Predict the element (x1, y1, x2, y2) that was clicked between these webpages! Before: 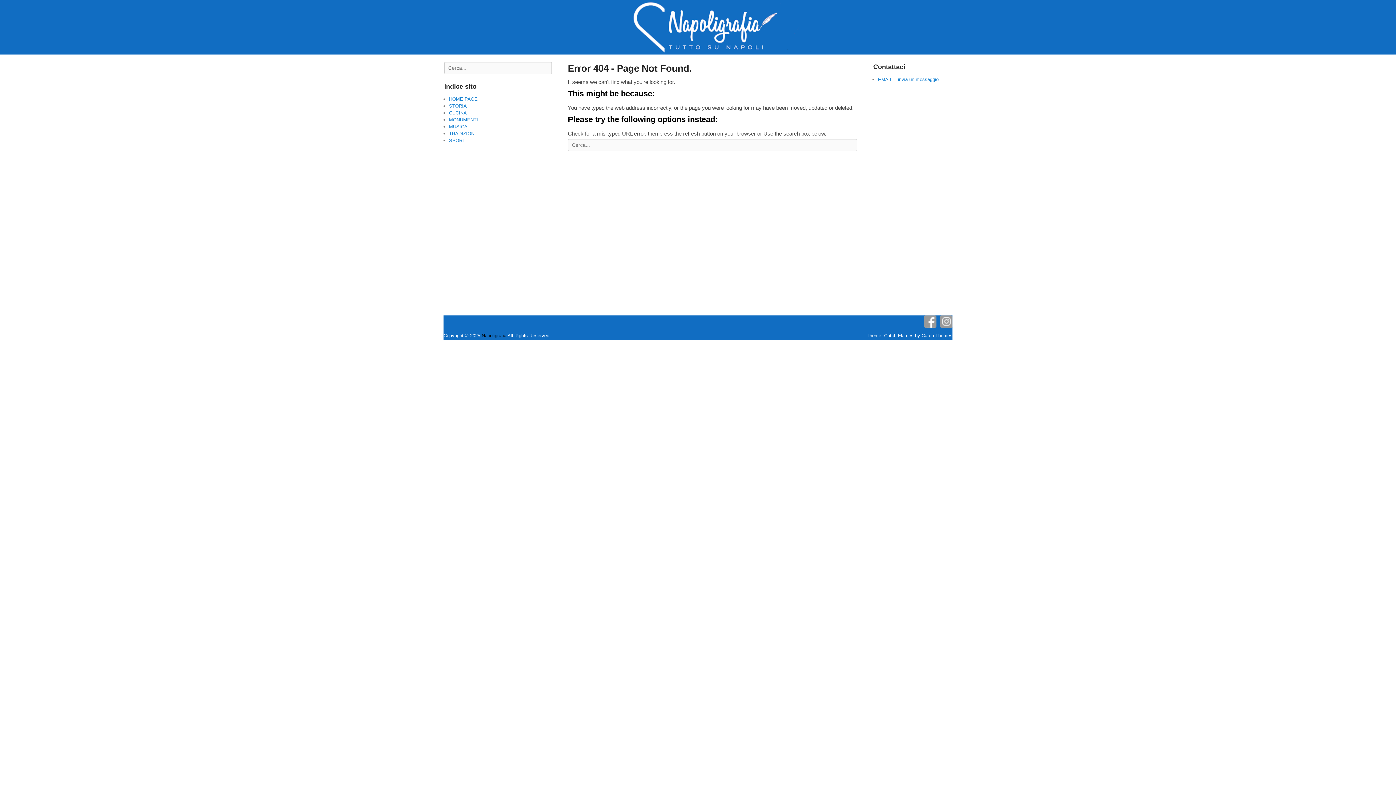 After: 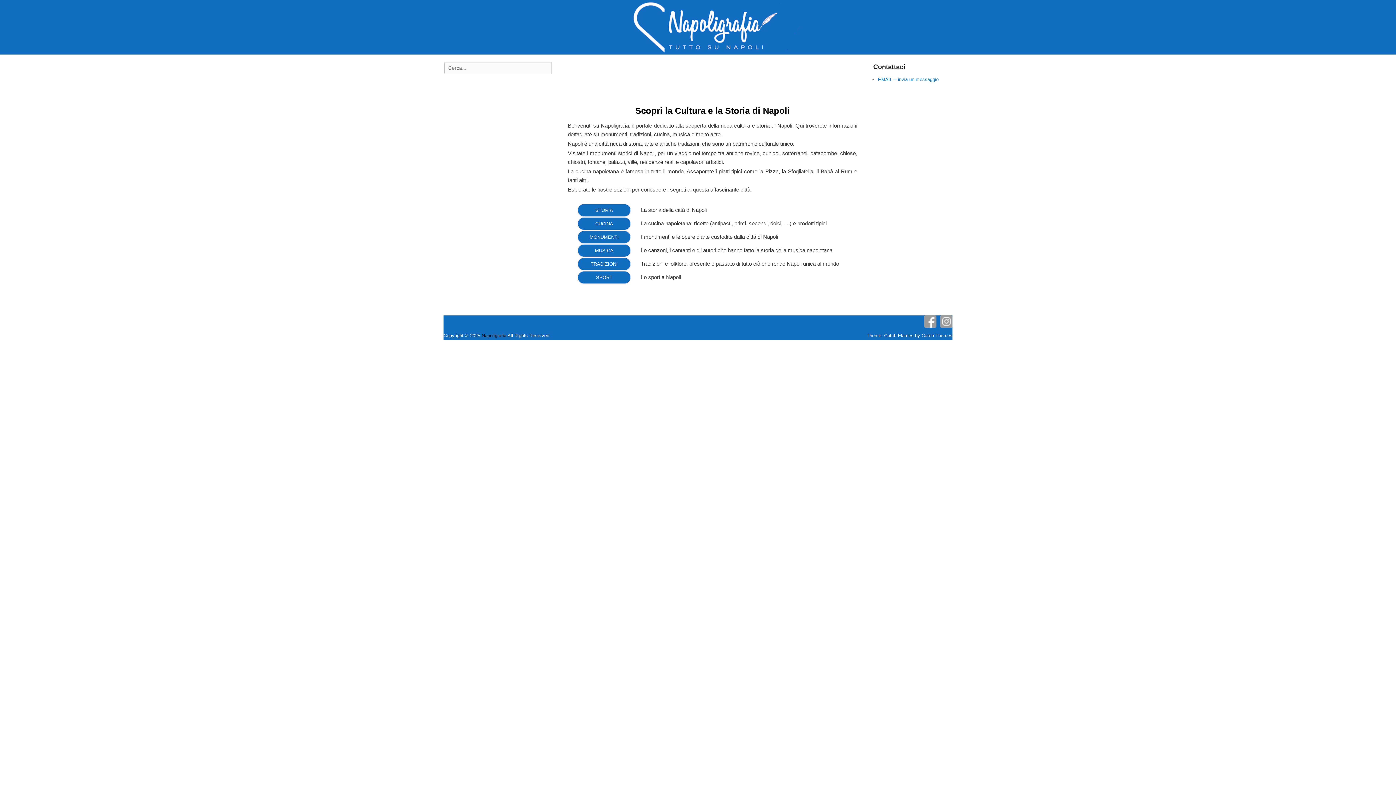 Action: bbox: (449, 96, 477, 101) label: HOME PAGE